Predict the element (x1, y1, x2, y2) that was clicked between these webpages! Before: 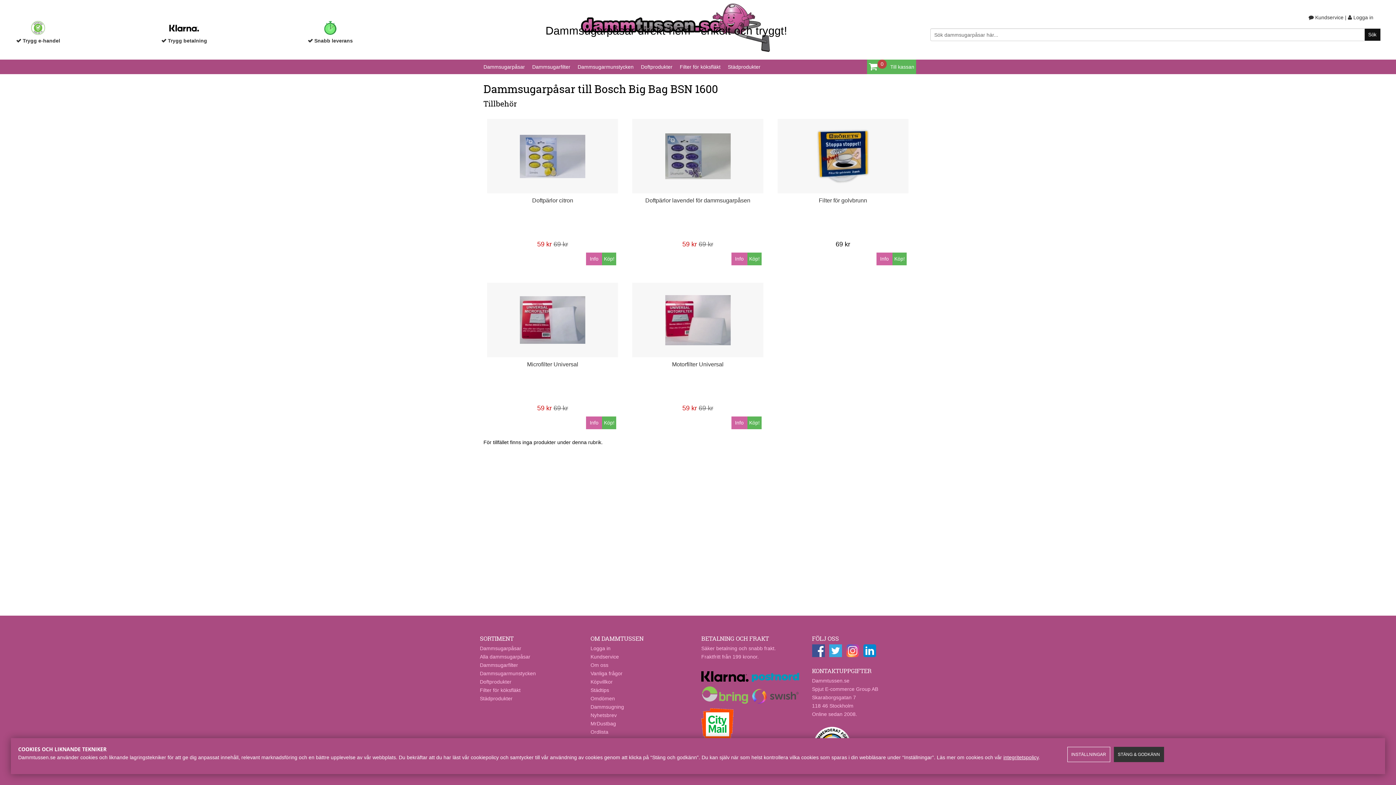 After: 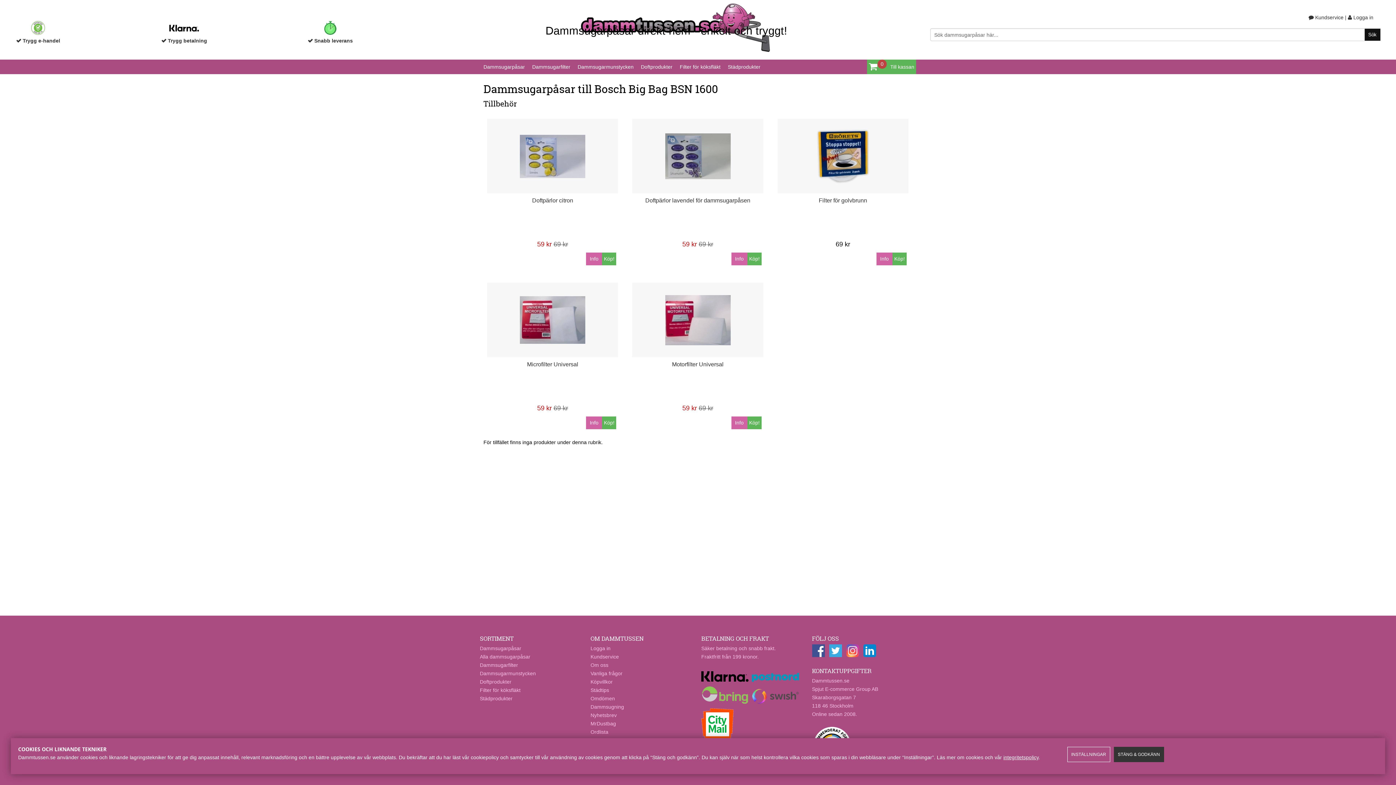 Action: bbox: (846, 652, 859, 658)